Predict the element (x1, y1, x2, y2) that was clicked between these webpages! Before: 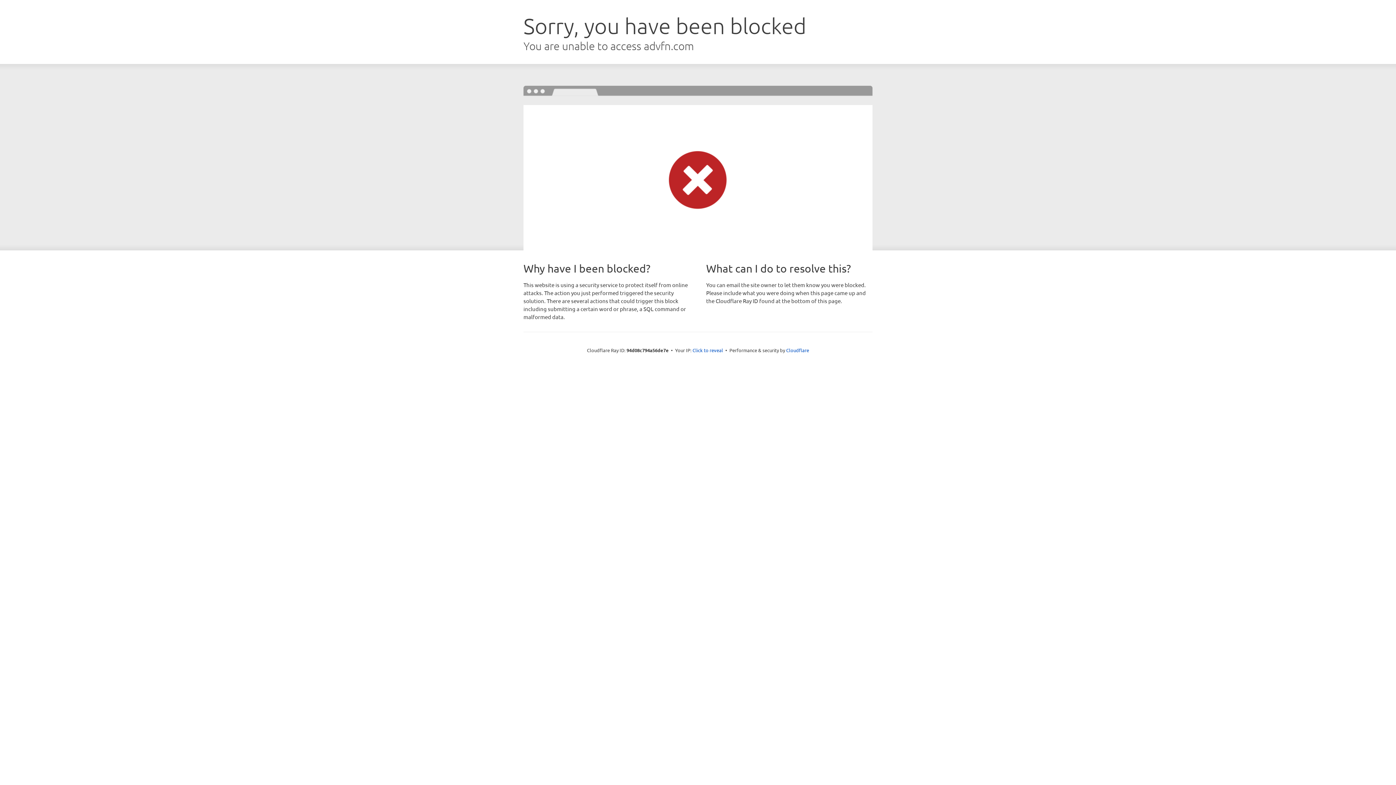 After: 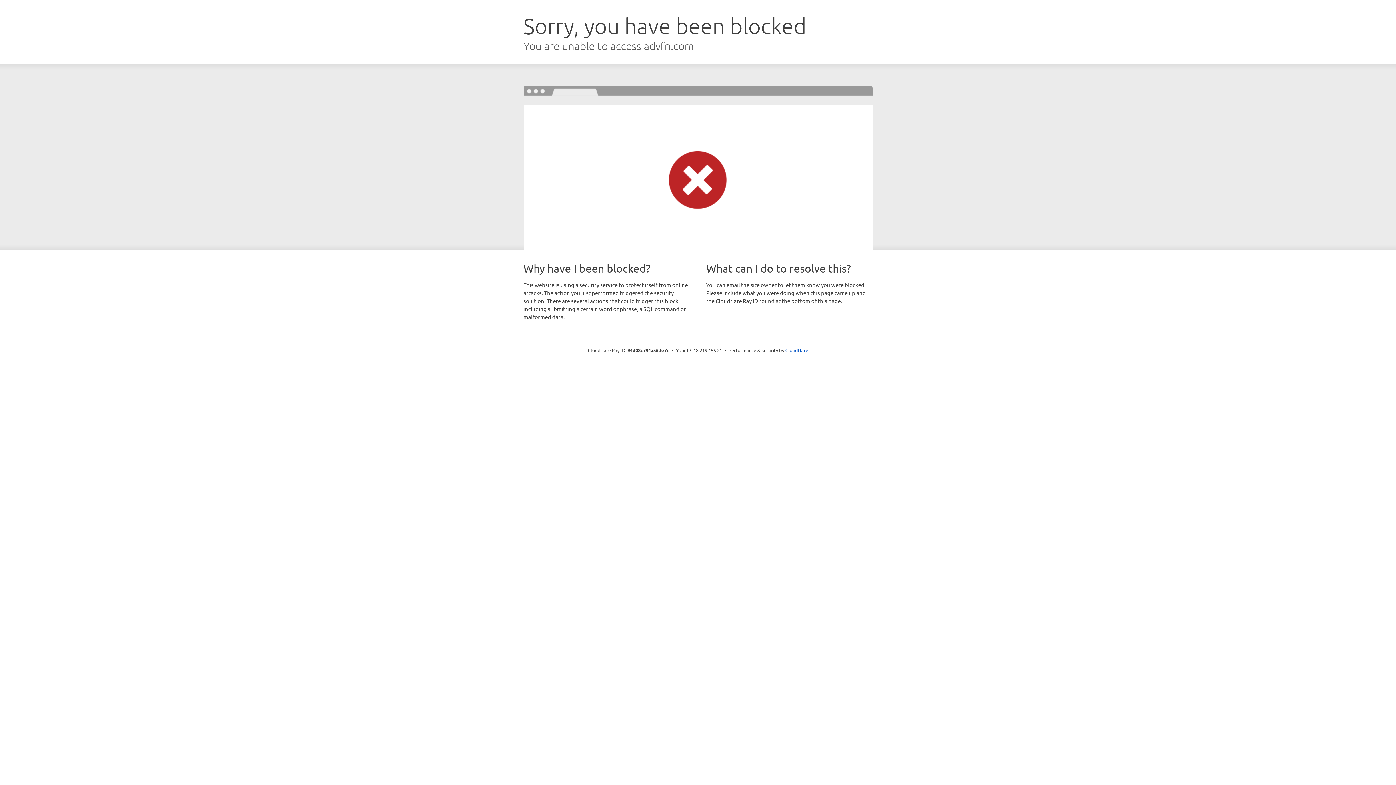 Action: label: Click to reveal bbox: (692, 346, 723, 353)